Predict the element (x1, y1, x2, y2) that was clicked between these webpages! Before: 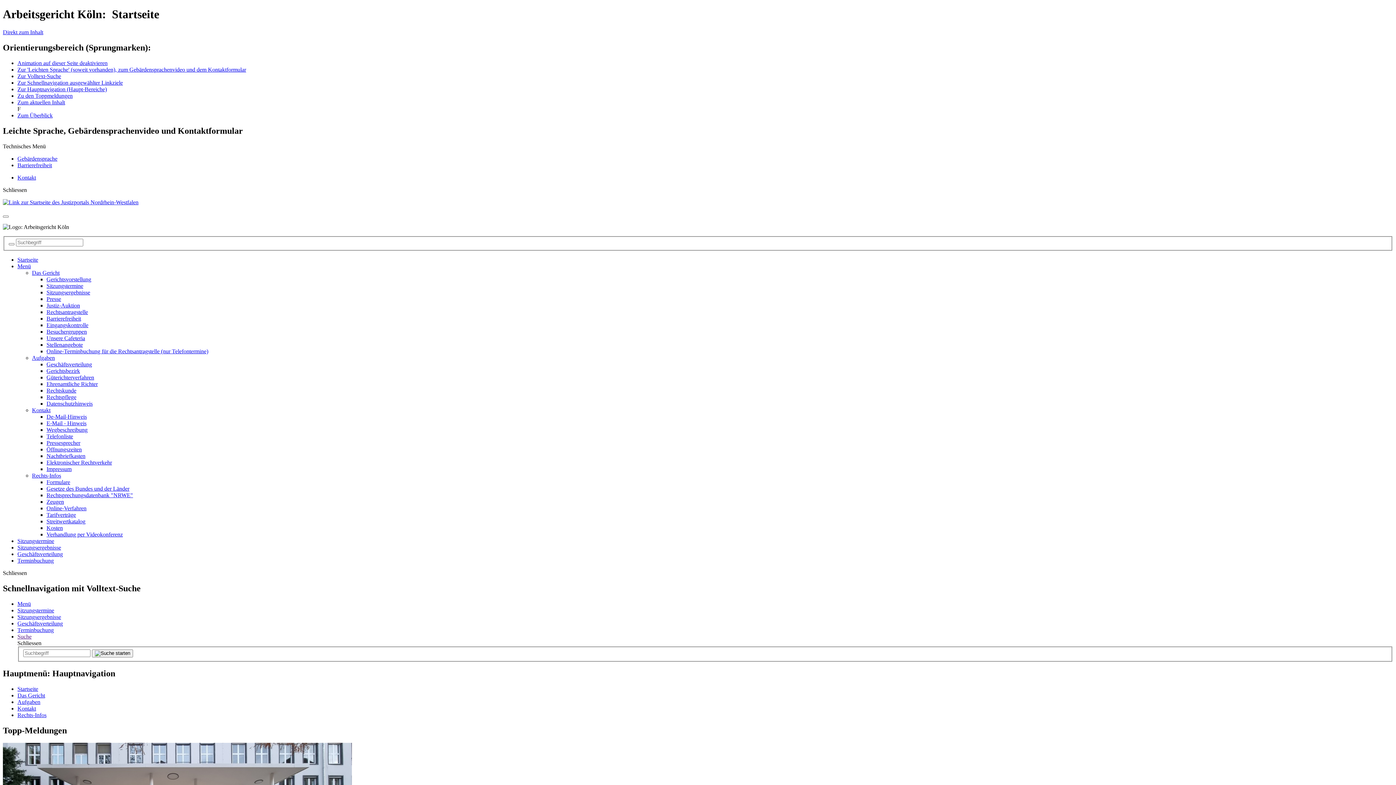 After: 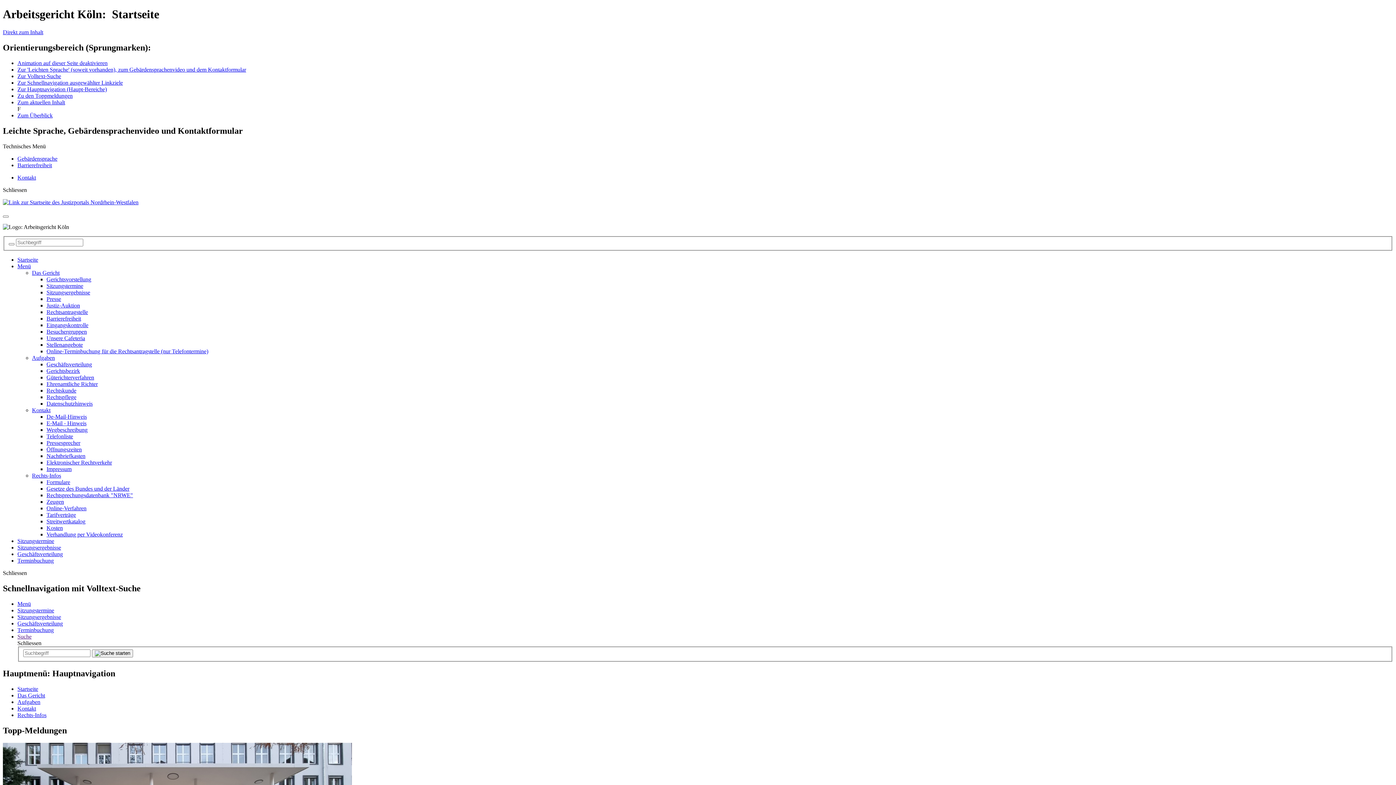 Action: bbox: (46, 335, 85, 341) label: Unsere Cafeteria